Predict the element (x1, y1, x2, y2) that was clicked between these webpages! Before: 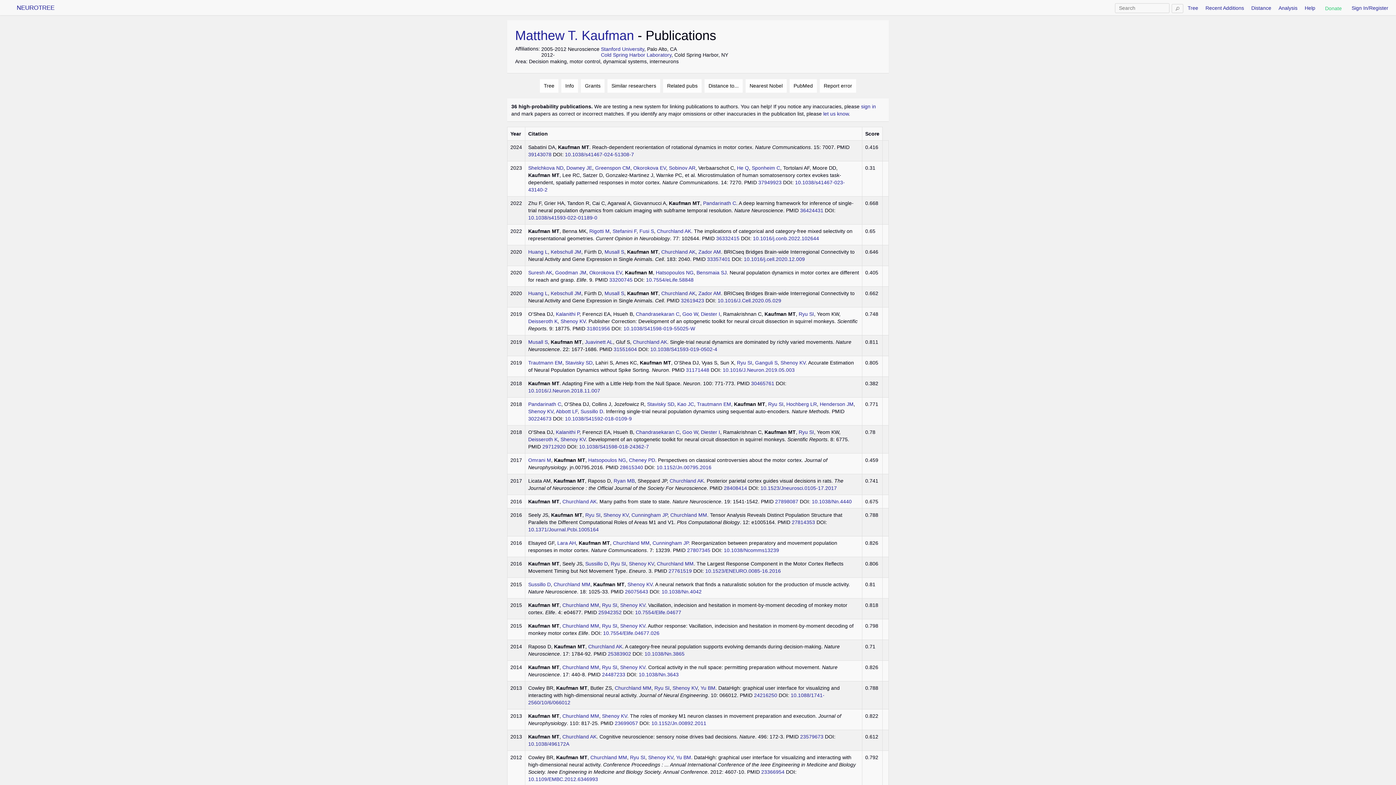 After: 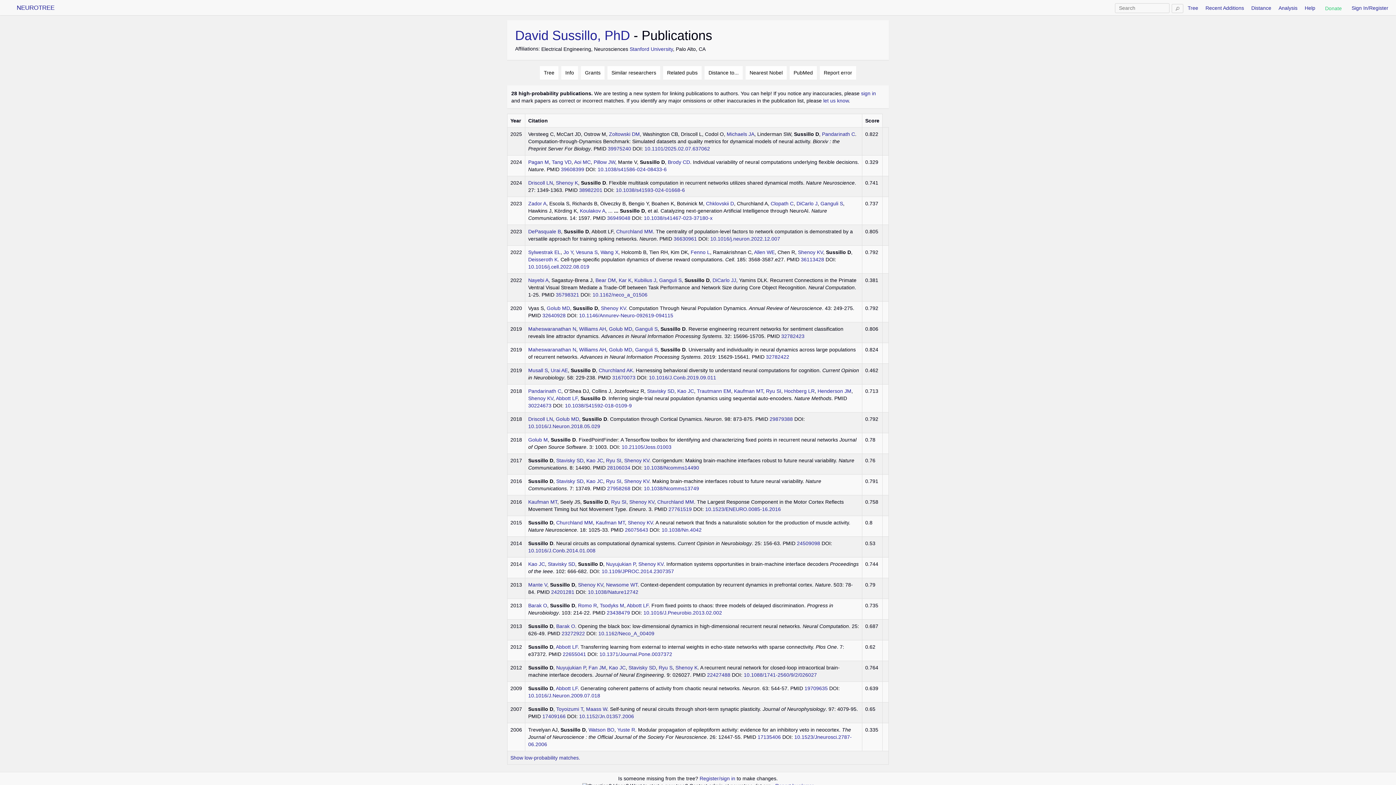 Action: label: Sussillo D bbox: (528, 581, 550, 587)